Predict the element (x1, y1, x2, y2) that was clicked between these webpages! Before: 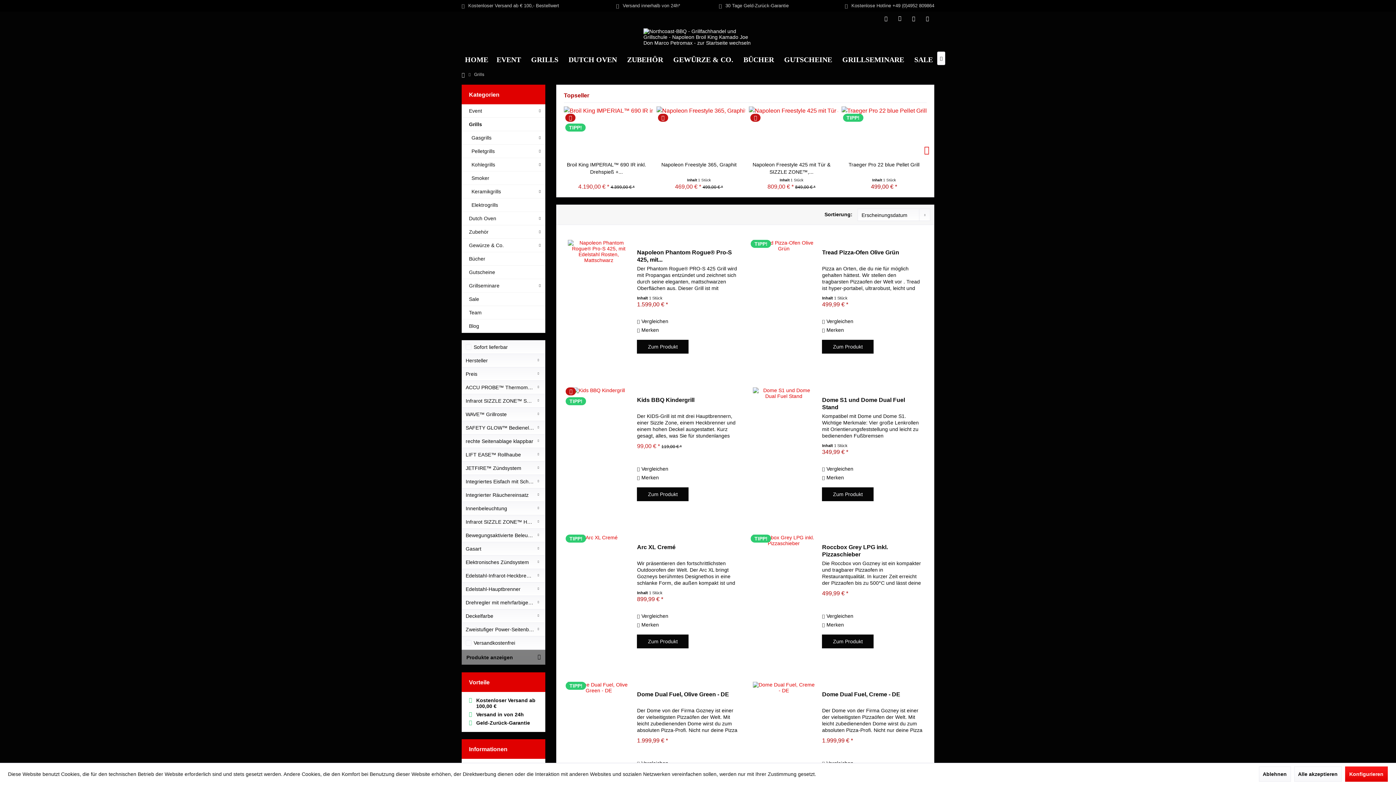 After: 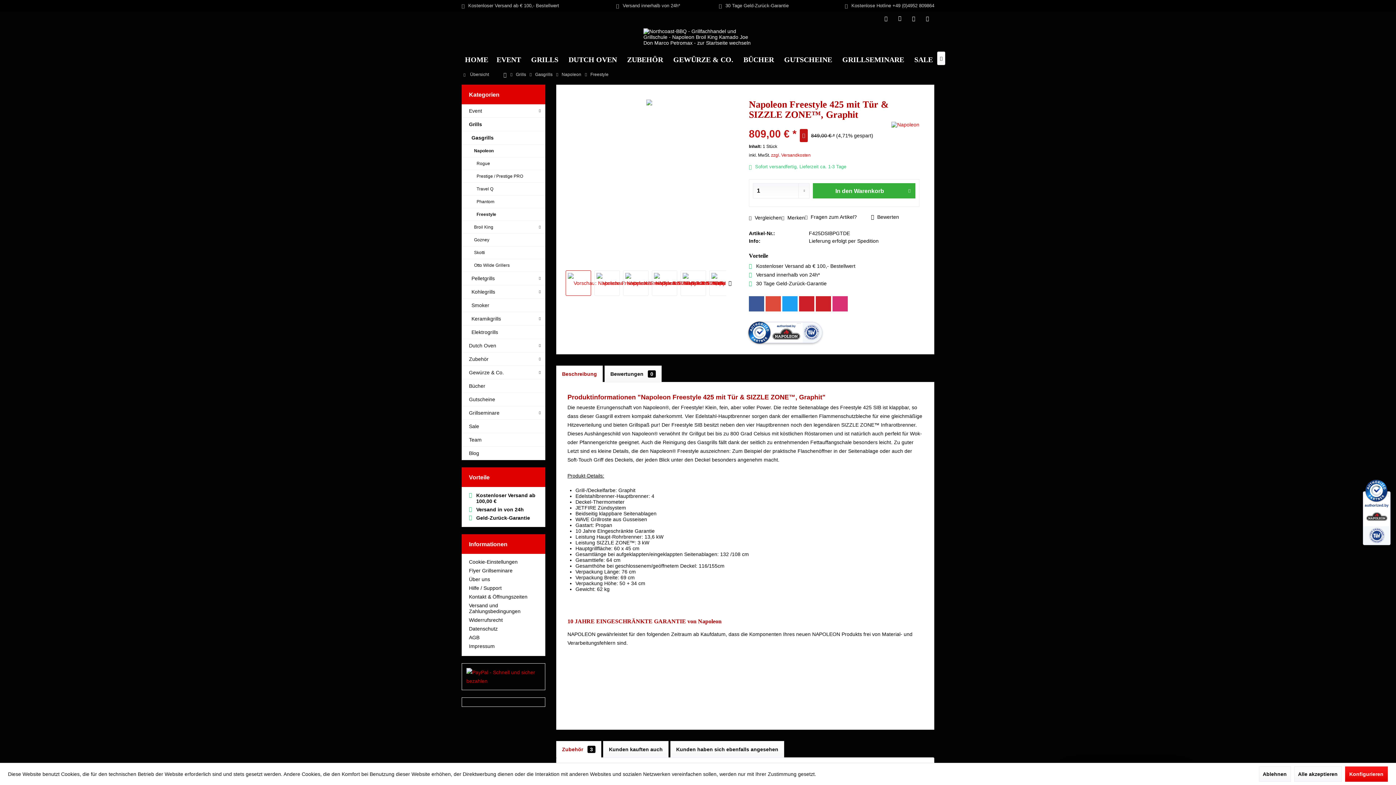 Action: label: Napoleon Freestyle 425 mit Tür & SIZZLE ZONE™,... bbox: (749, 161, 834, 175)